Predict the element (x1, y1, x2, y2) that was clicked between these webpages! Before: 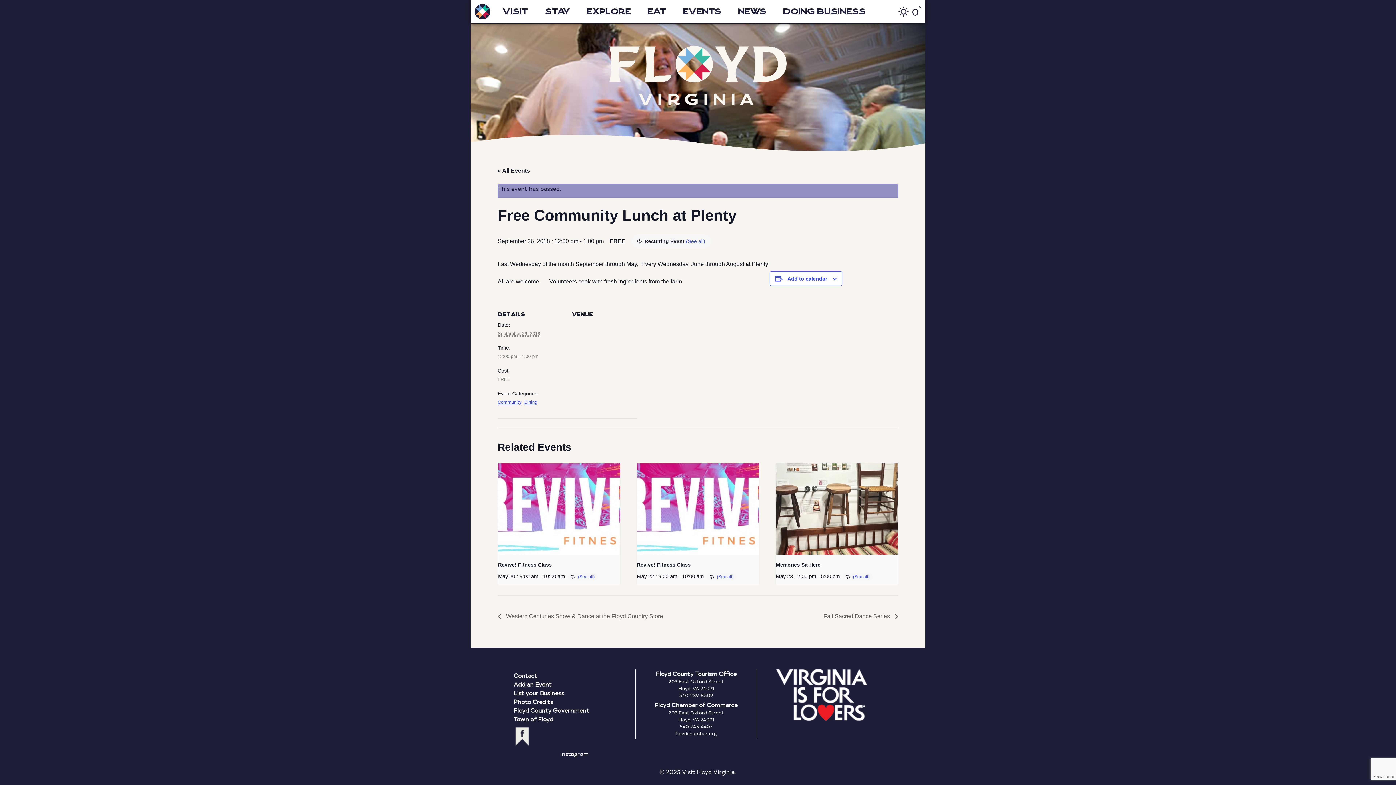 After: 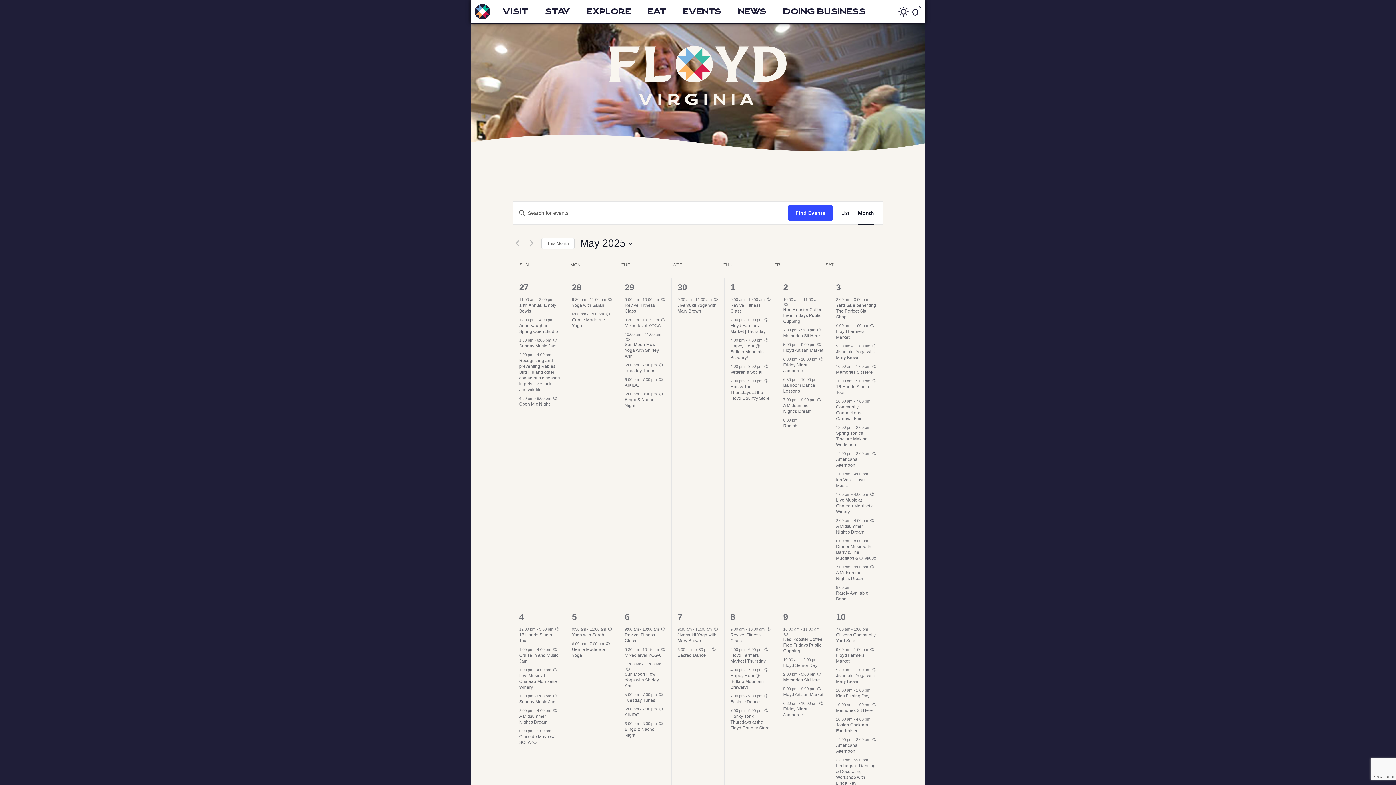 Action: label: Events bbox: (674, 0, 729, 23)